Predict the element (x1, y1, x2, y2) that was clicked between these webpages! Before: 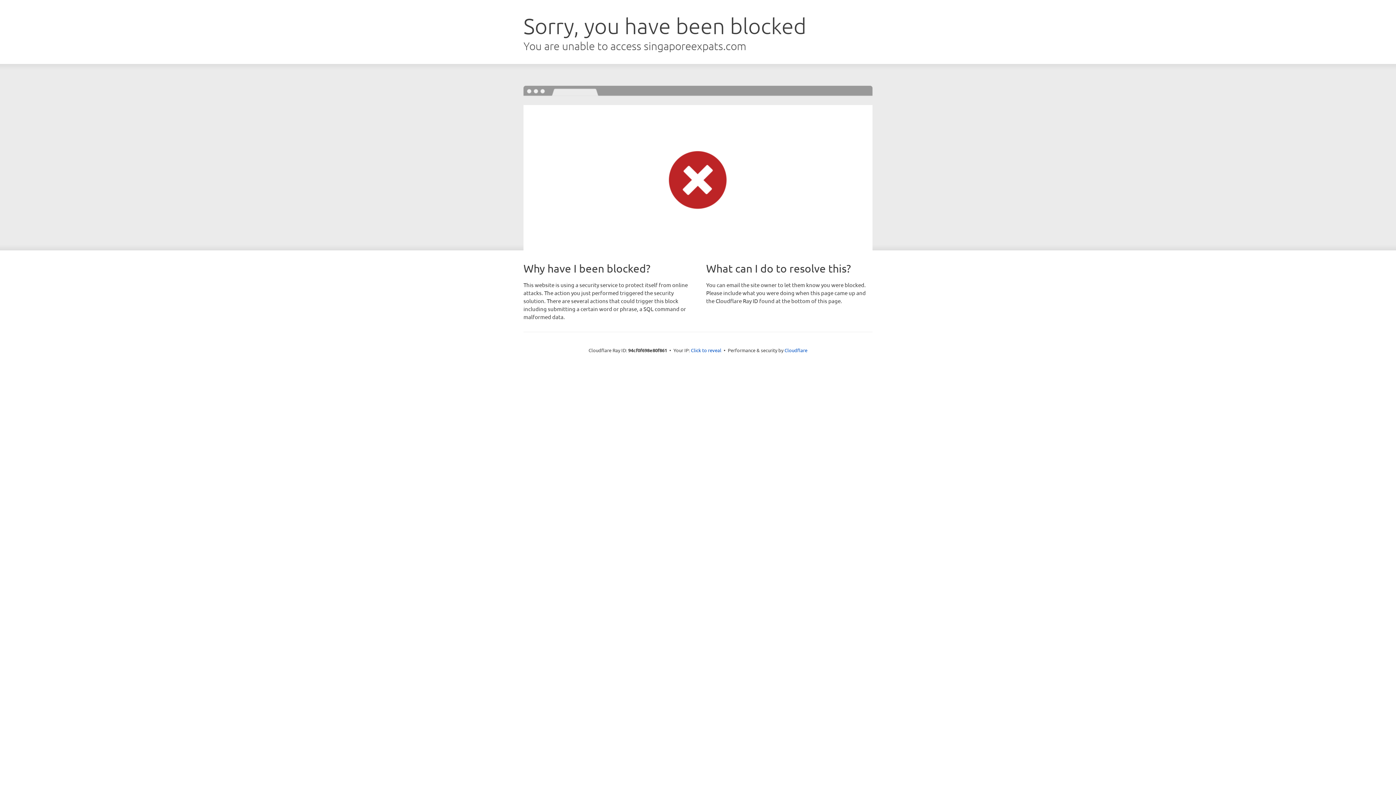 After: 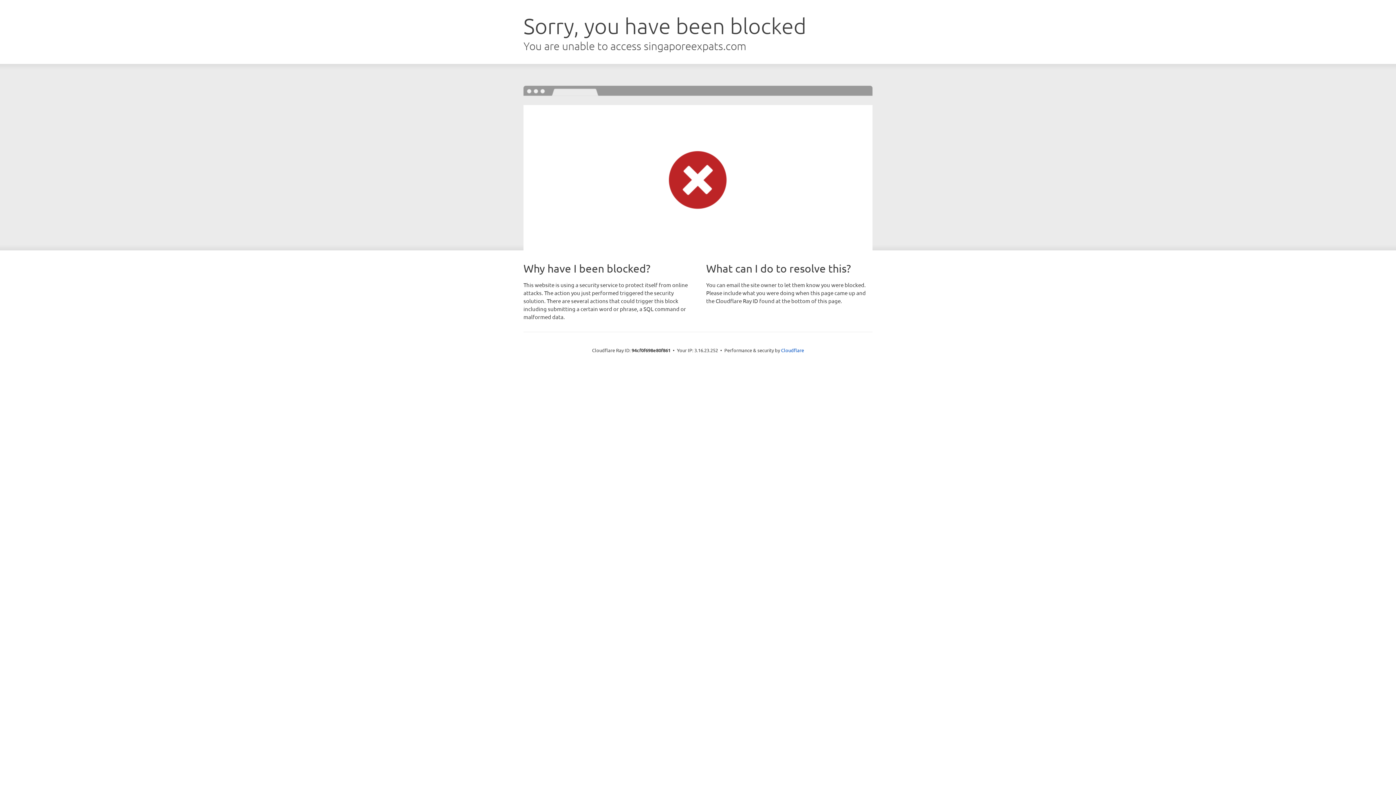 Action: bbox: (691, 346, 721, 353) label: Click to reveal